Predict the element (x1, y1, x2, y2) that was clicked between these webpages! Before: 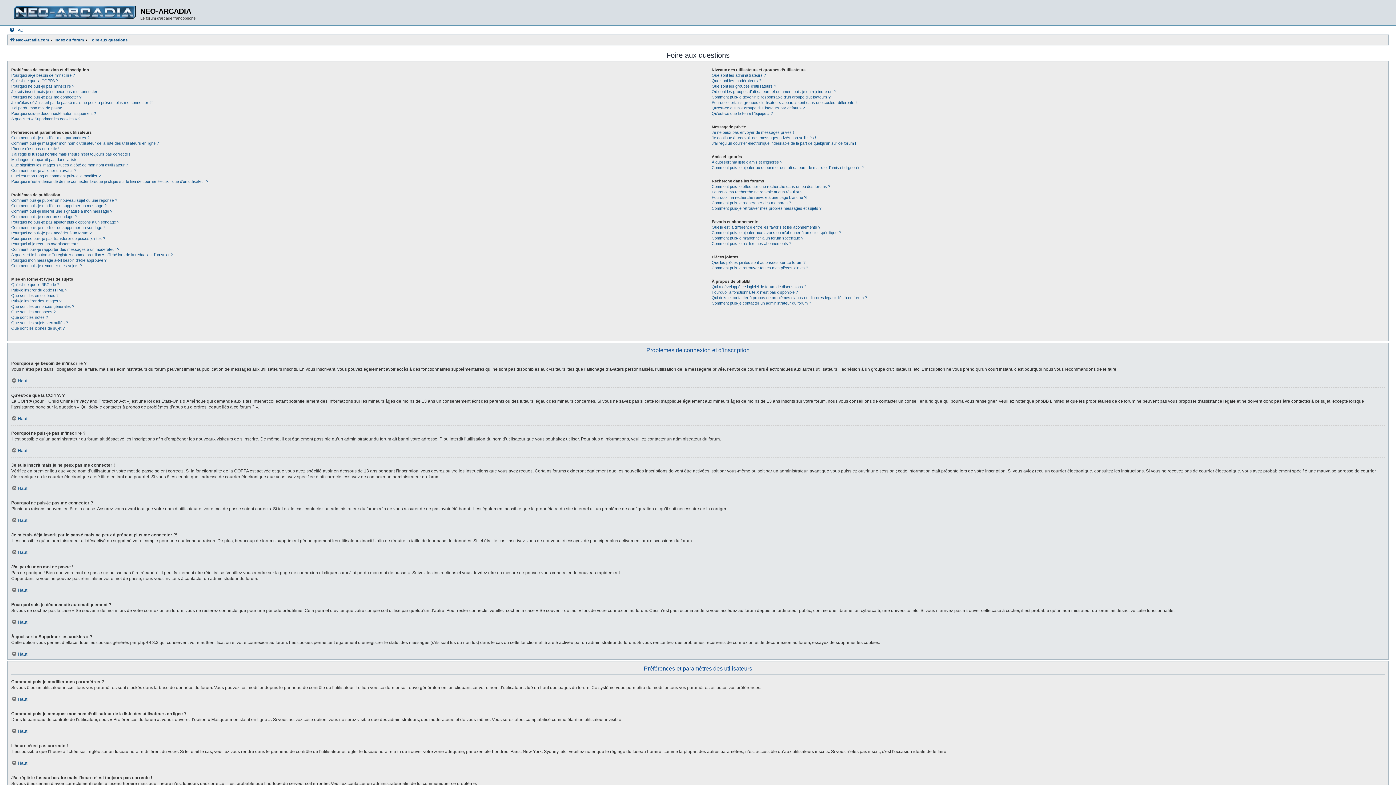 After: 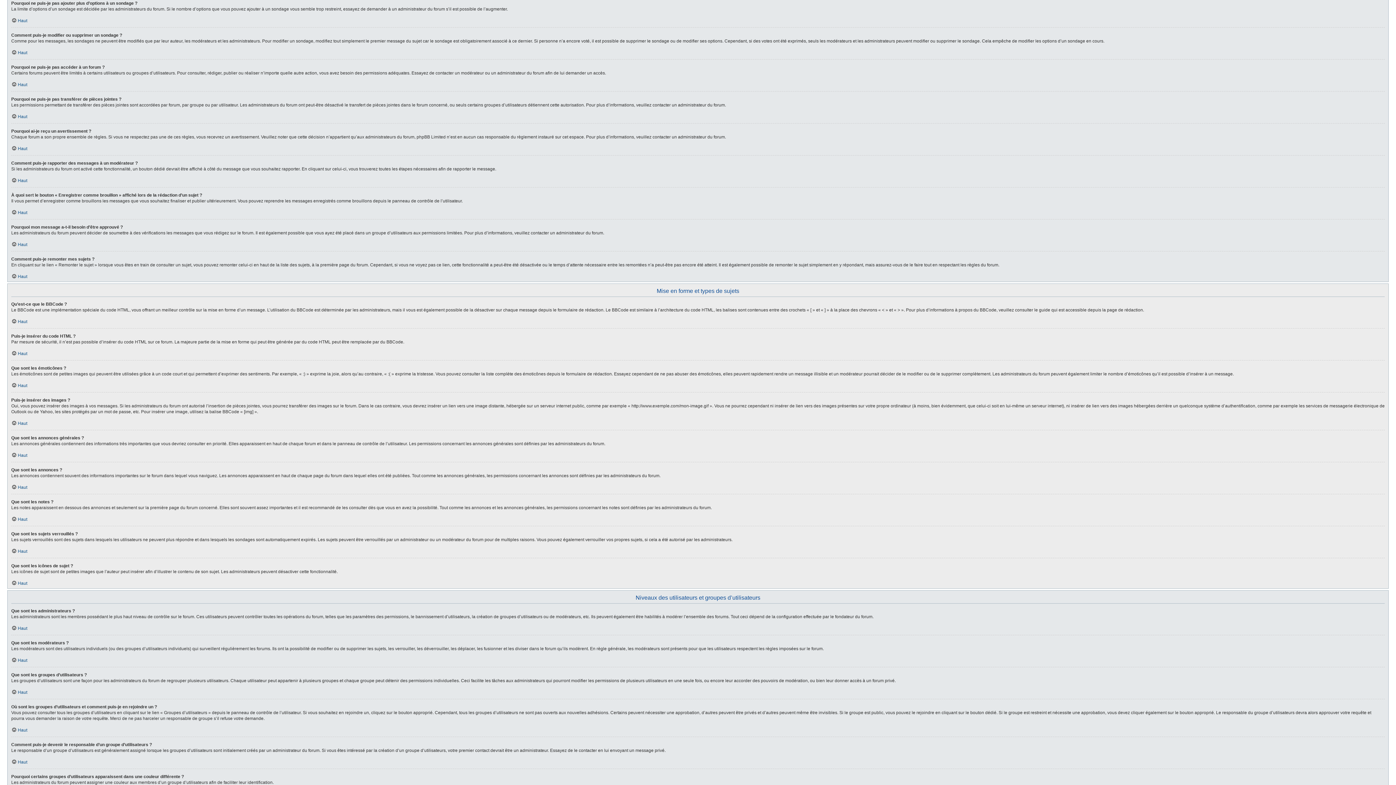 Action: label: Pourquoi ne puis-je pas ajouter plus d’options à un sondage ? bbox: (11, 219, 119, 225)